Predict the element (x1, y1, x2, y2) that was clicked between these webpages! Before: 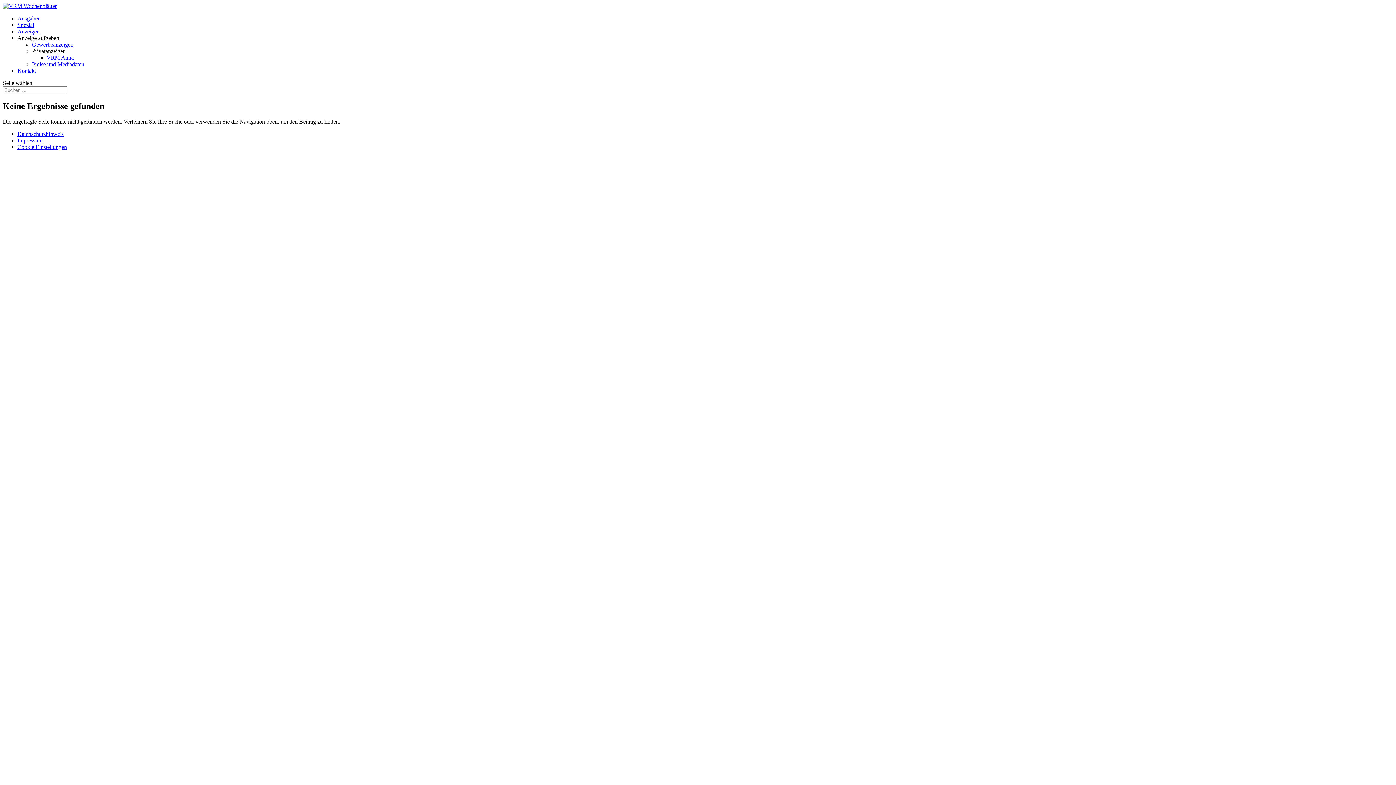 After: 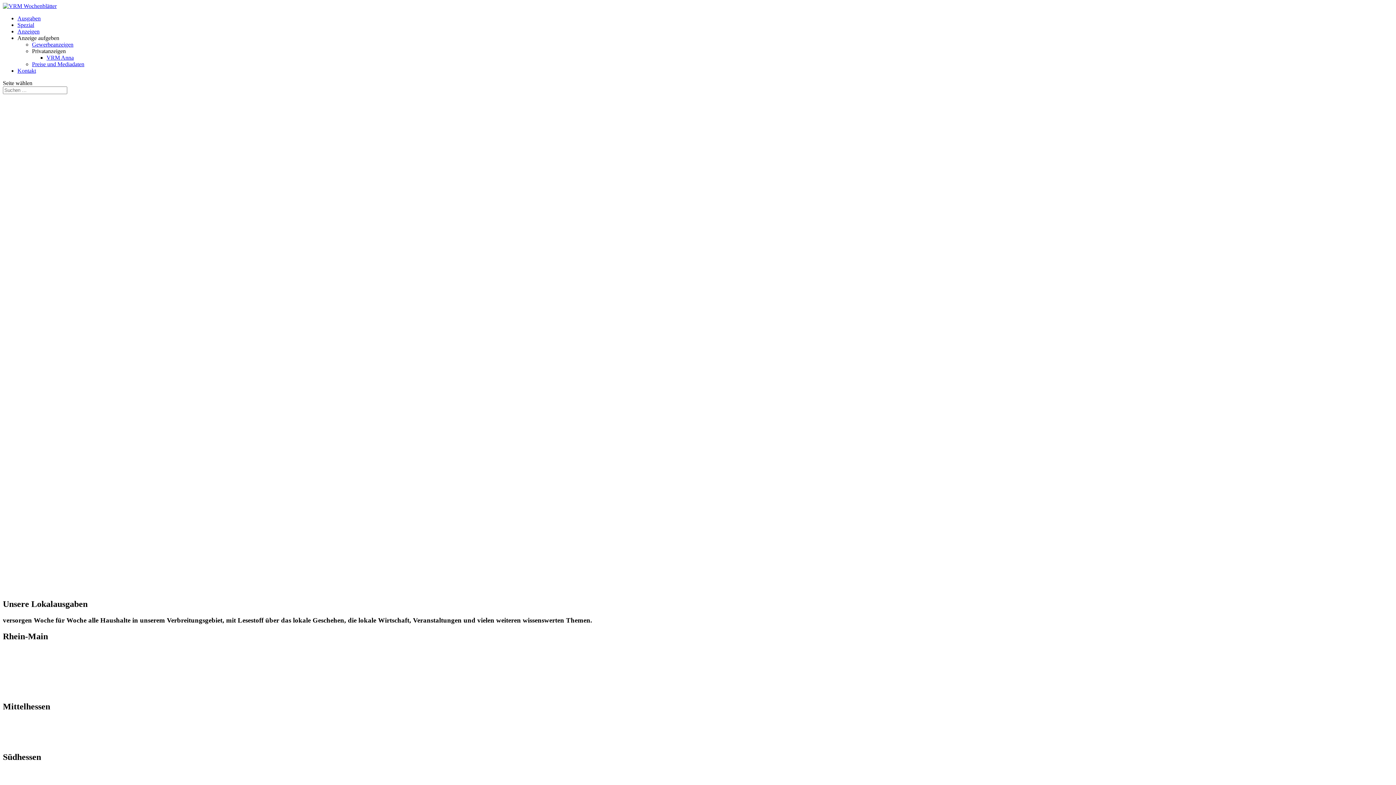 Action: label: Ausgaben bbox: (17, 15, 40, 21)